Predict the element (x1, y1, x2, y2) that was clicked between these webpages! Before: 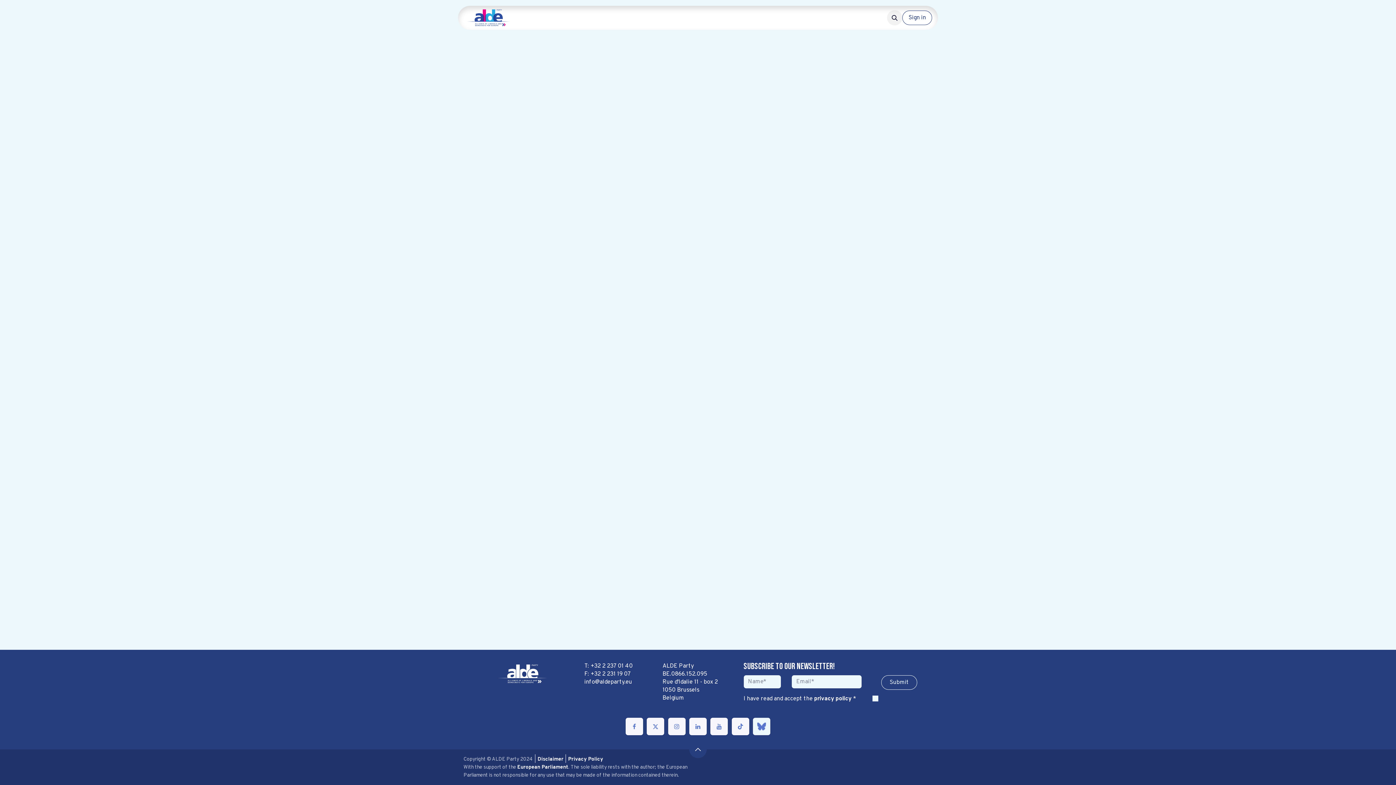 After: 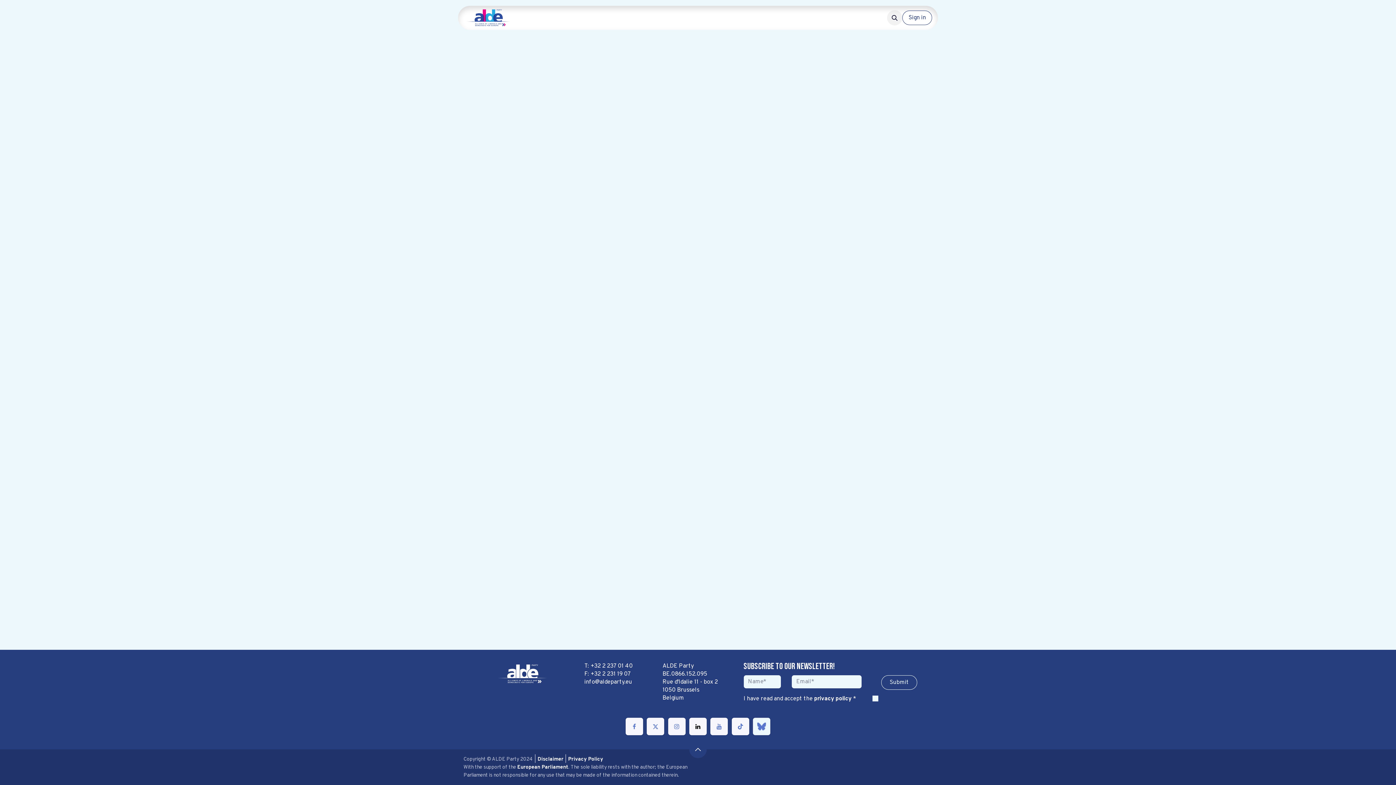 Action: label: LinkedIn bbox: (689, 718, 706, 735)